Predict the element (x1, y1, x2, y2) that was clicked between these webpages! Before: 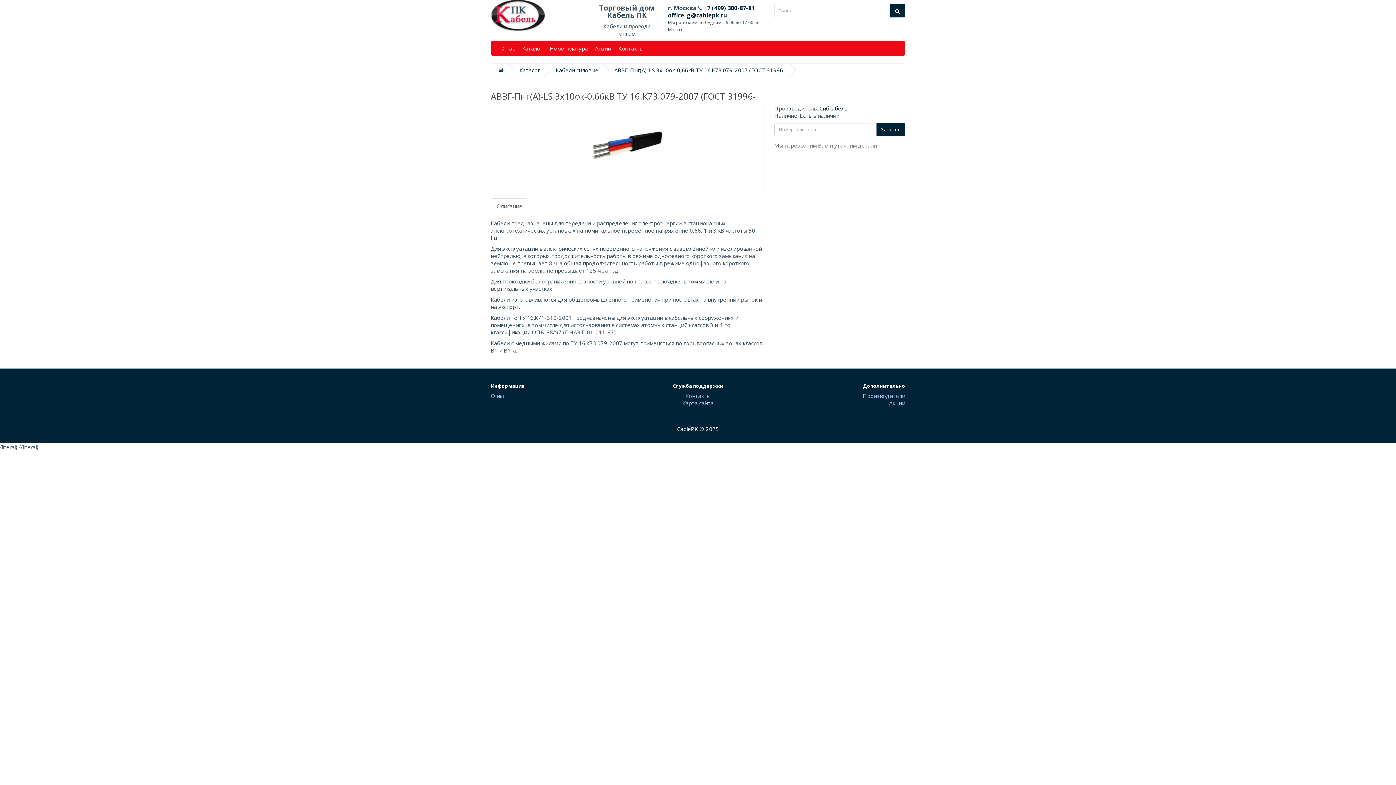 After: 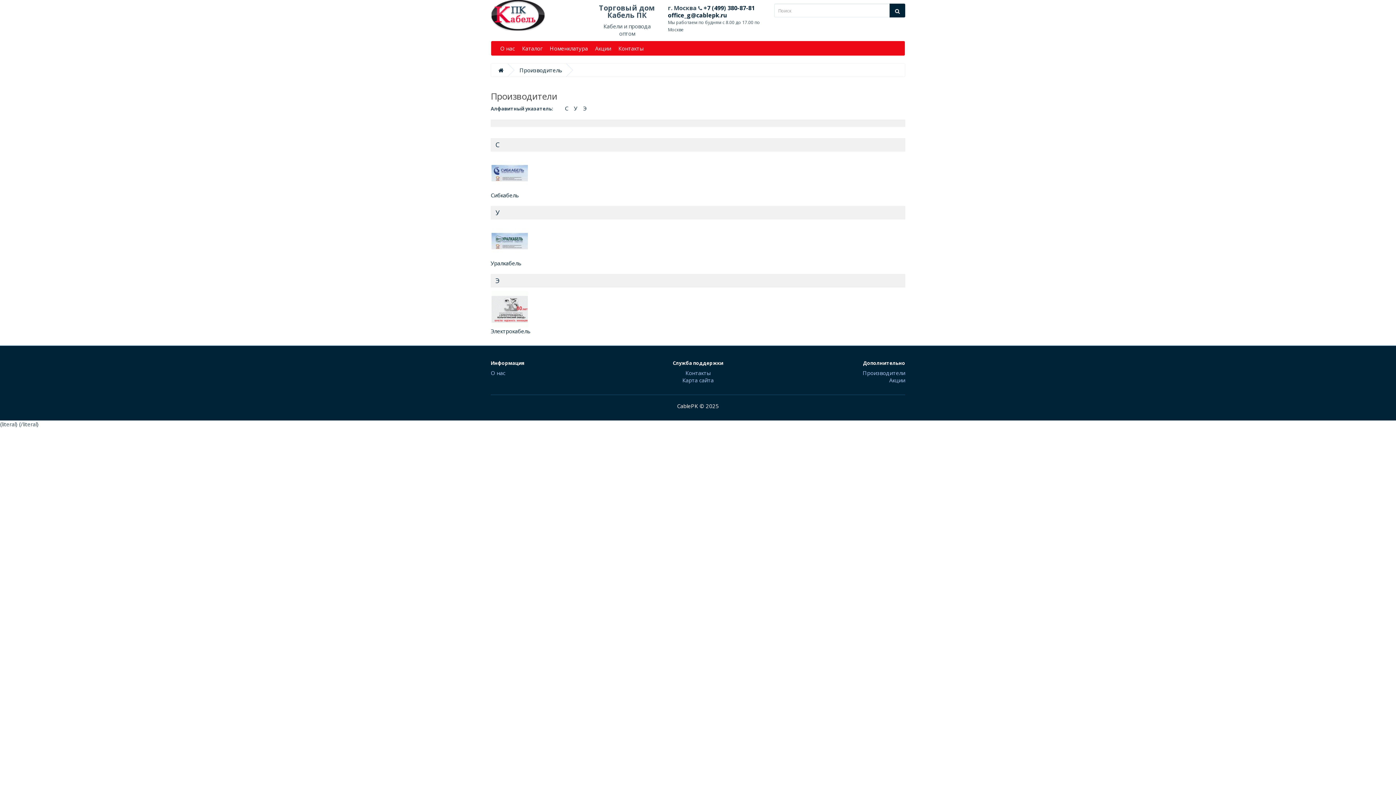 Action: label: Производители bbox: (862, 392, 905, 399)